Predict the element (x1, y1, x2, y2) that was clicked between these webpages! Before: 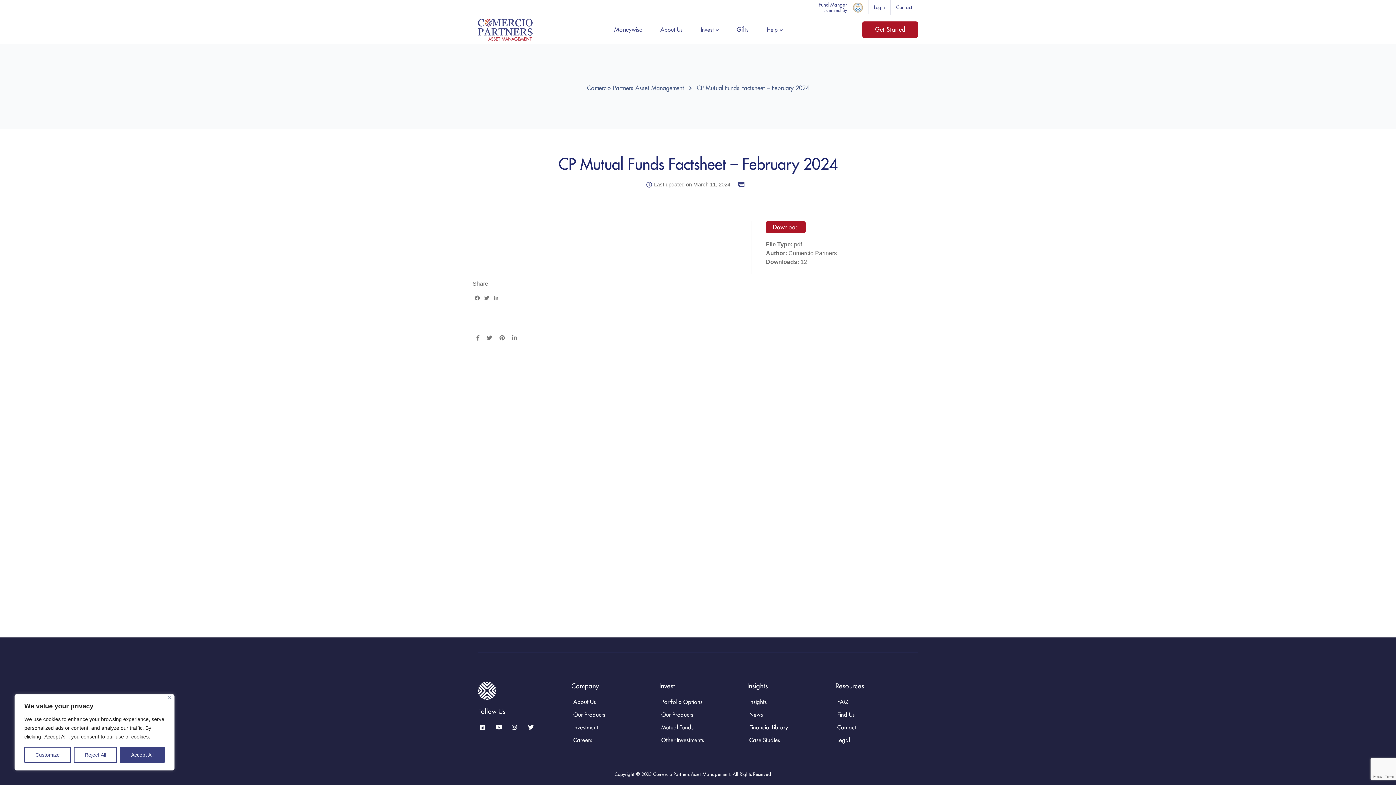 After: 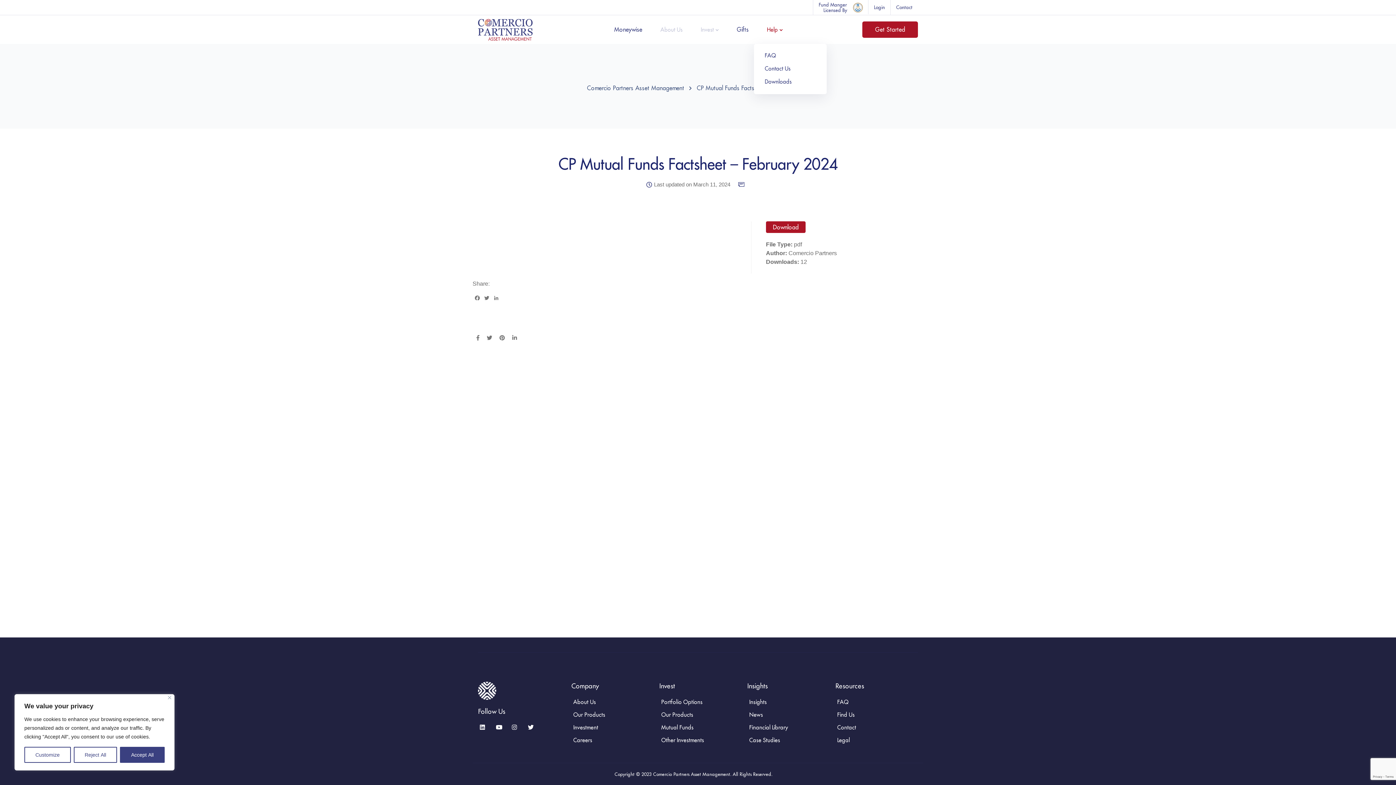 Action: bbox: (759, 15, 793, 44) label: Help